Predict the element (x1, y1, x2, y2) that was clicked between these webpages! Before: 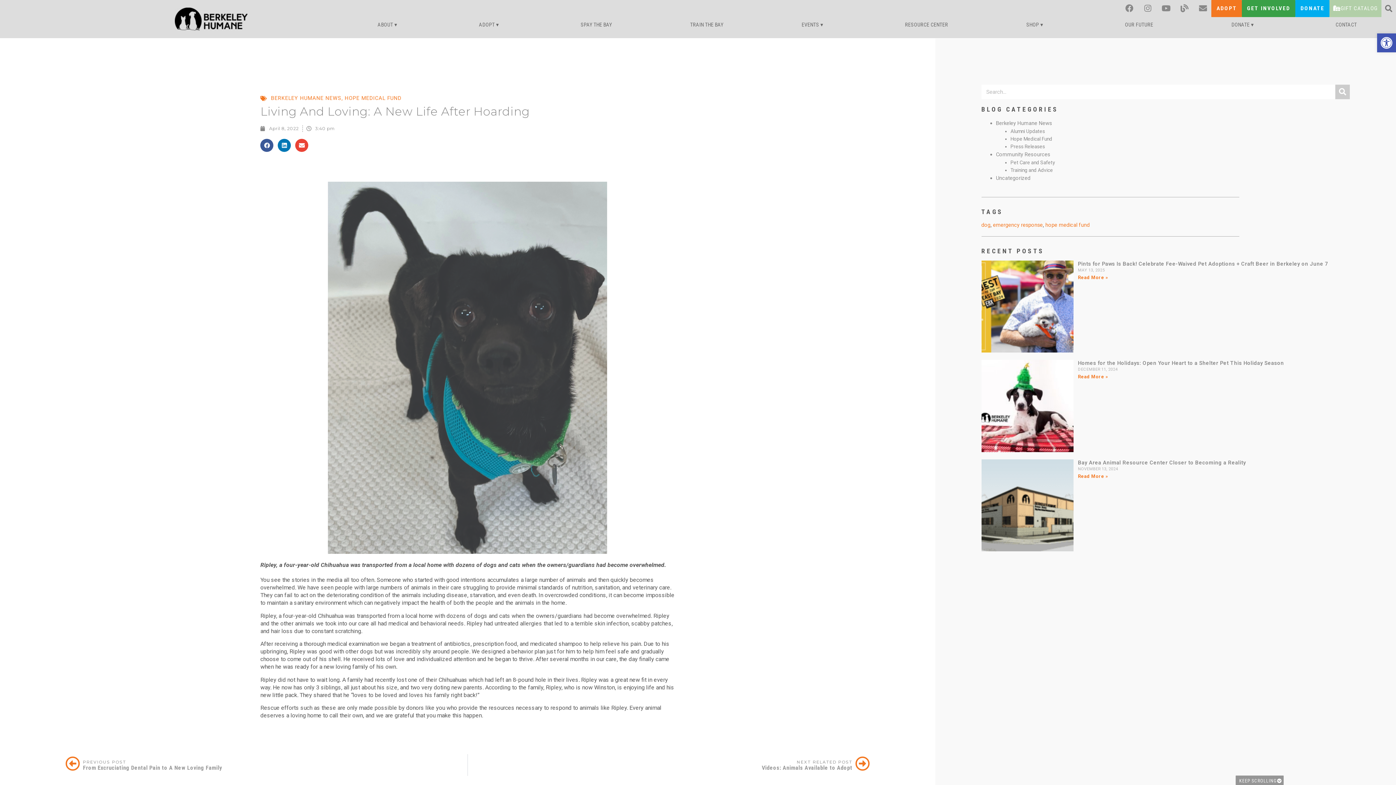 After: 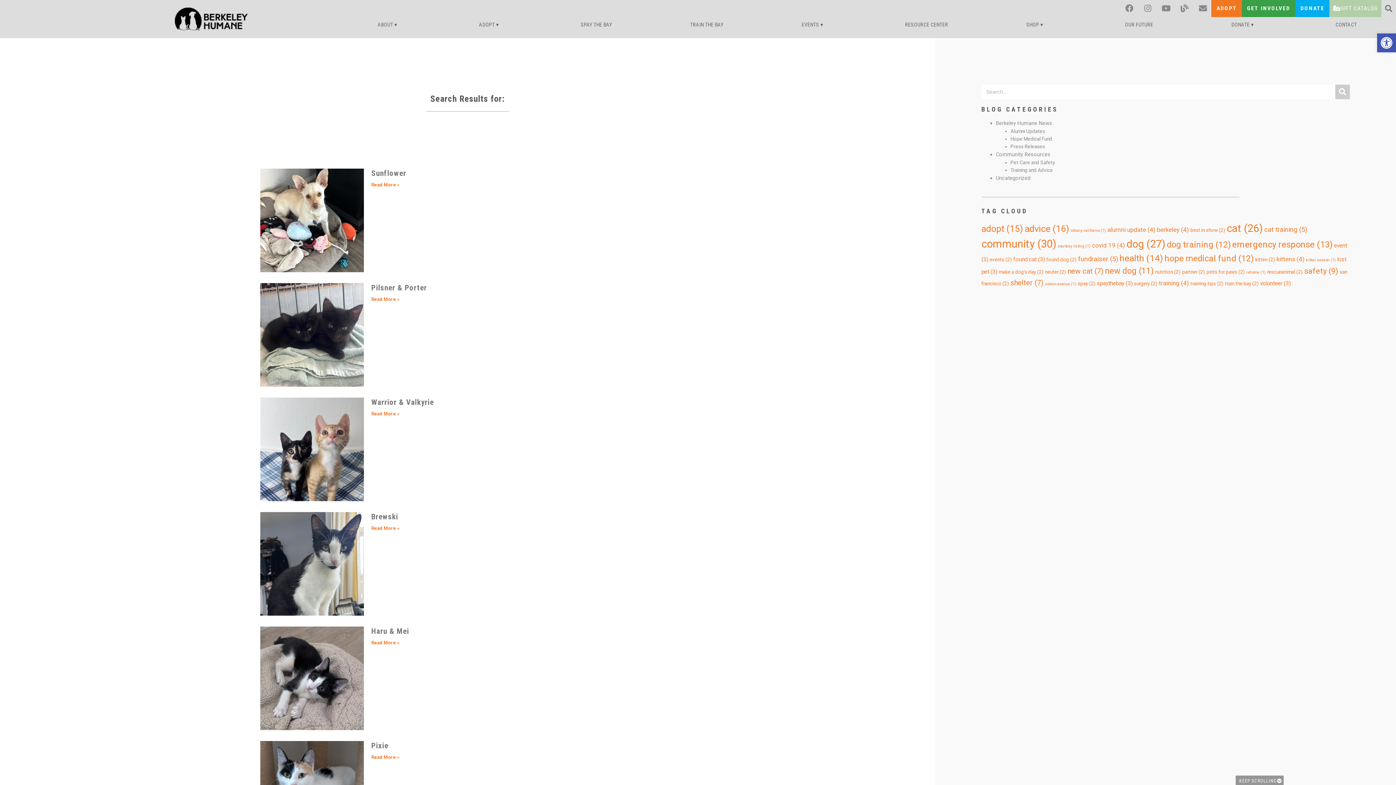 Action: label: Search bbox: (1335, 84, 1350, 99)